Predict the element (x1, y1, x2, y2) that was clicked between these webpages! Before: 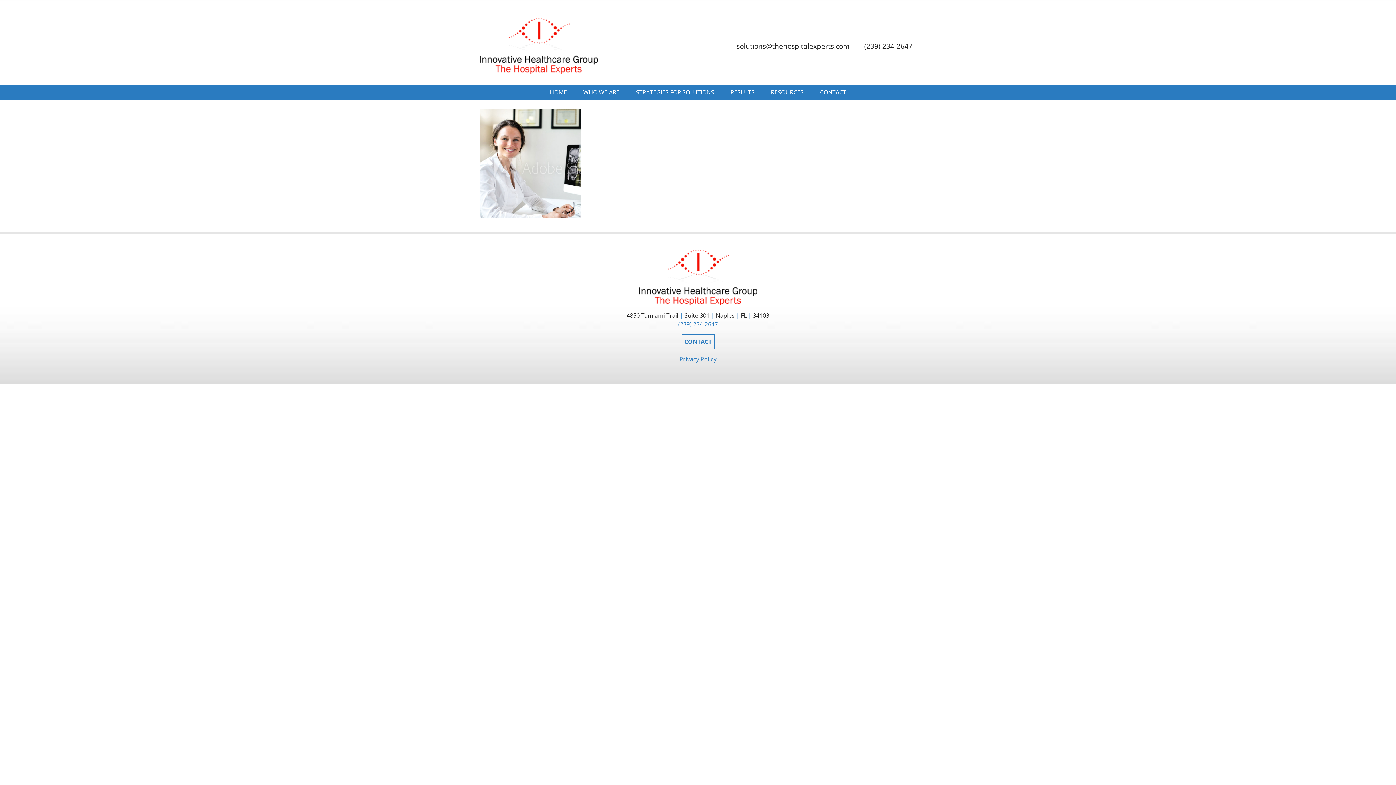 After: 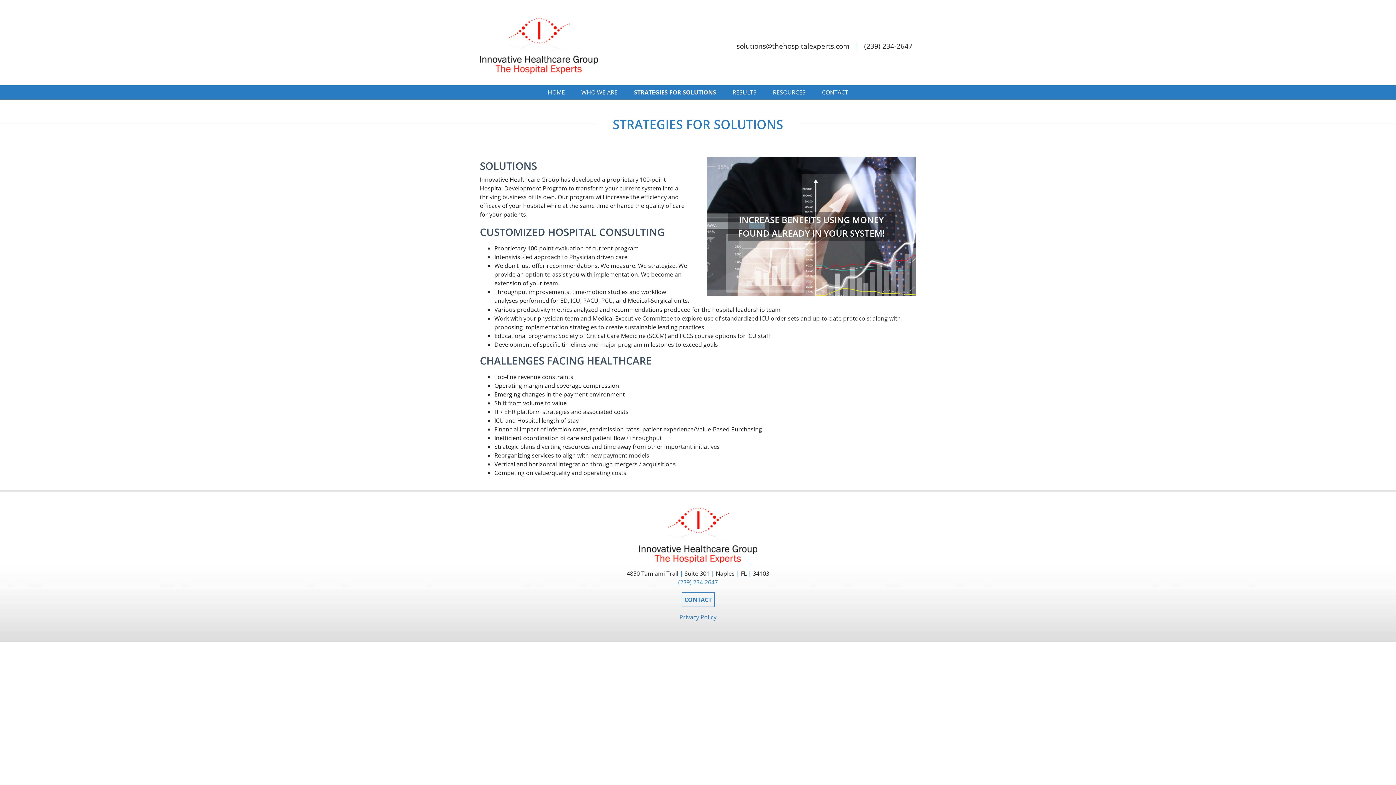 Action: label: STRATEGIES FOR SOLUTIONS bbox: (636, 85, 714, 99)